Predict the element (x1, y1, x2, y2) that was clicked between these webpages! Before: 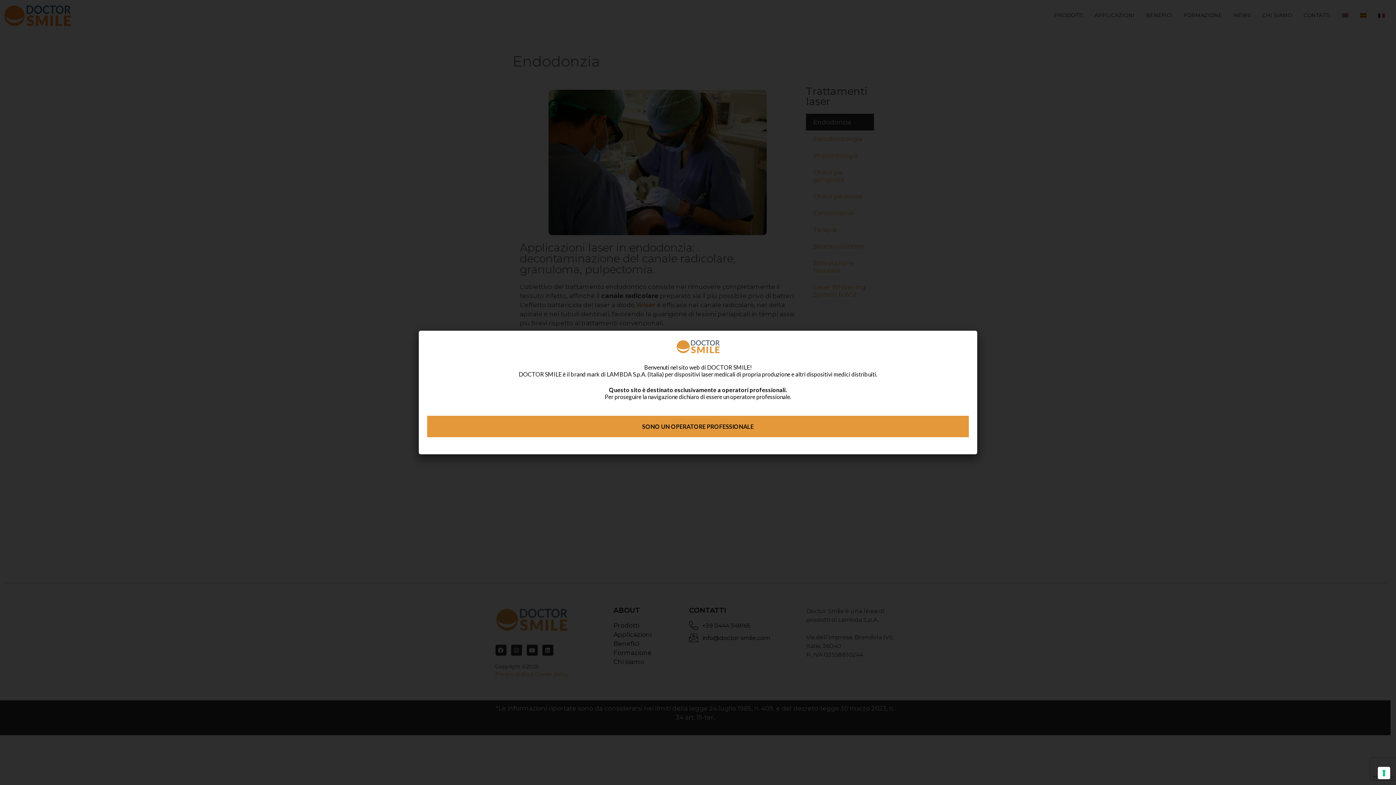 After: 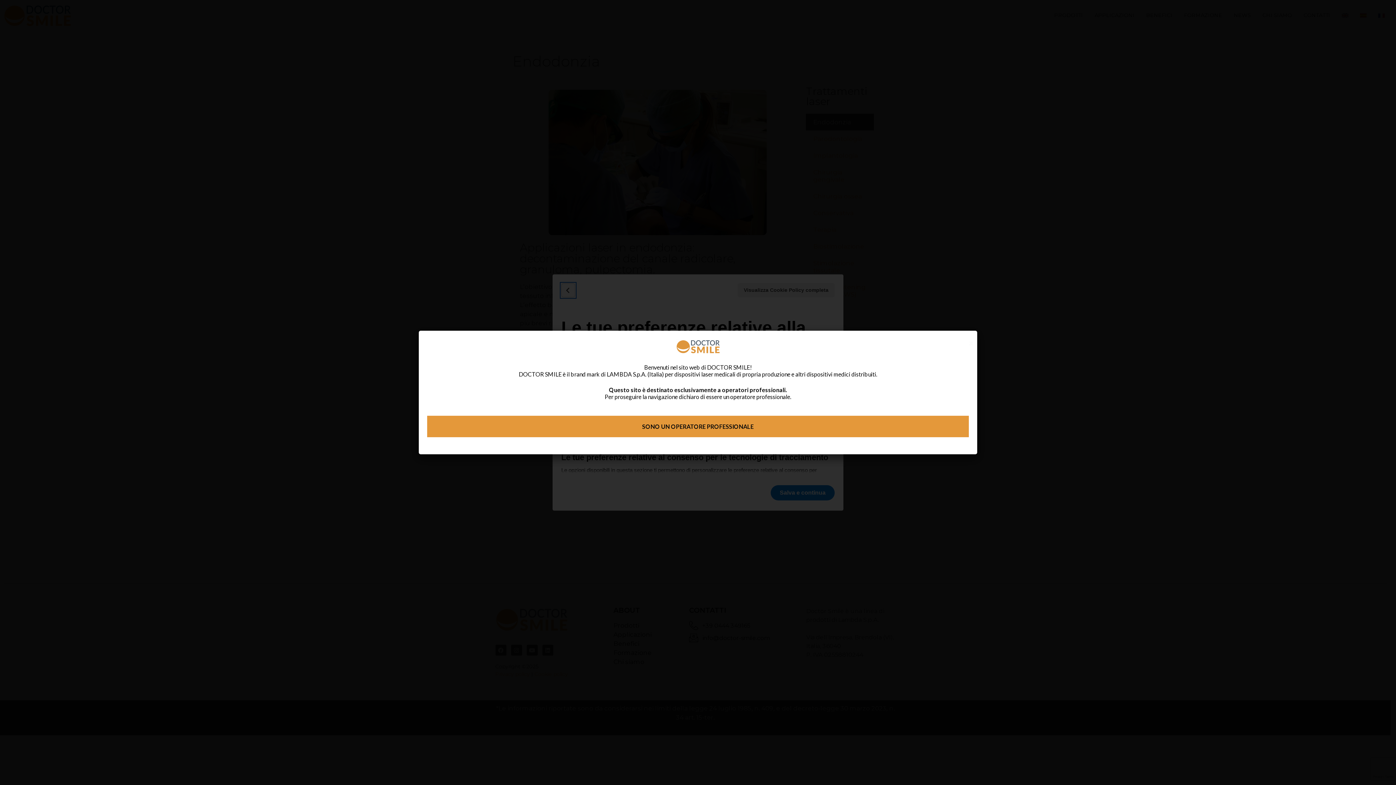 Action: label: Le tue preferenze relative al consenso per le tecnologie di tracciamento bbox: (1378, 767, 1390, 779)